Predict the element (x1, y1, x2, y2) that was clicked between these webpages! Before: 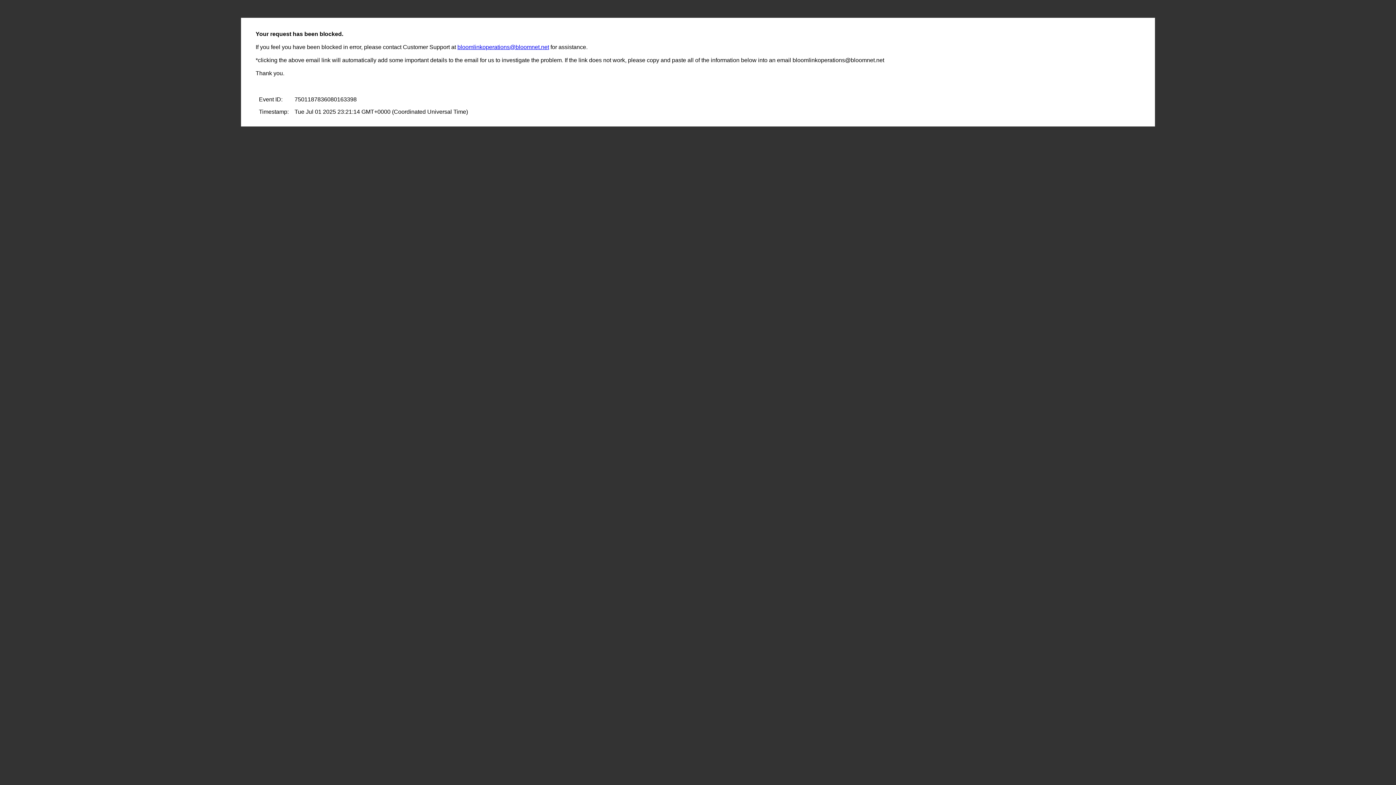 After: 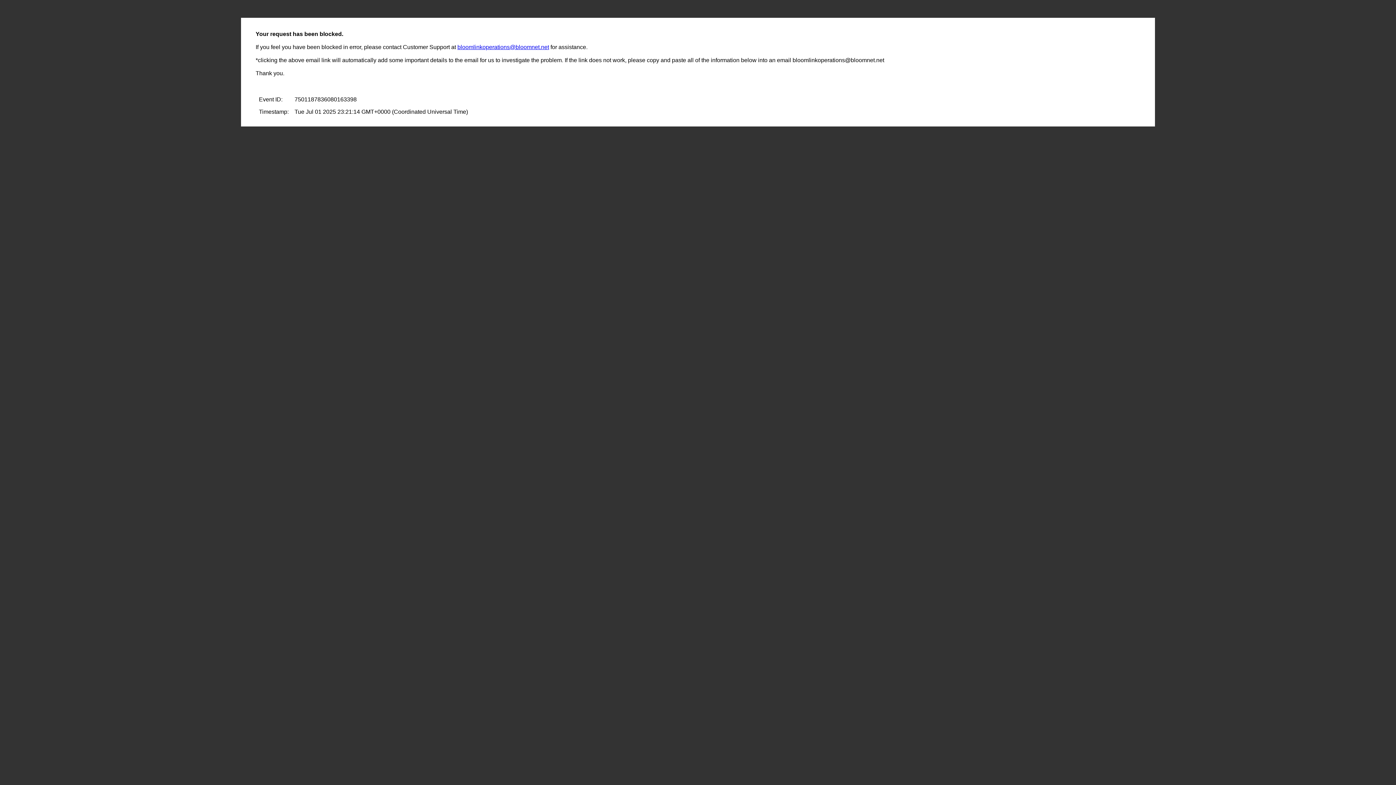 Action: label: bloomlinkoperations@bloomnet.net bbox: (457, 44, 549, 50)